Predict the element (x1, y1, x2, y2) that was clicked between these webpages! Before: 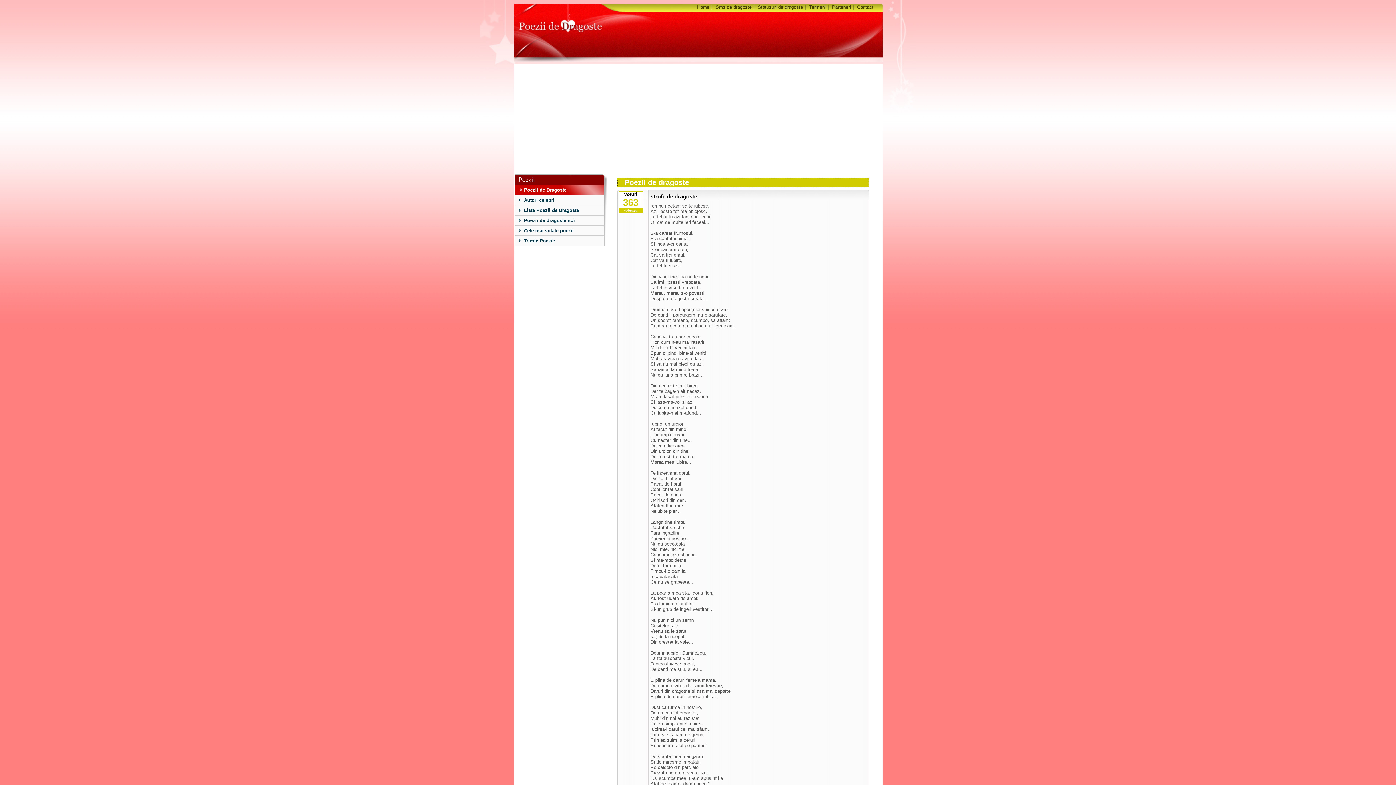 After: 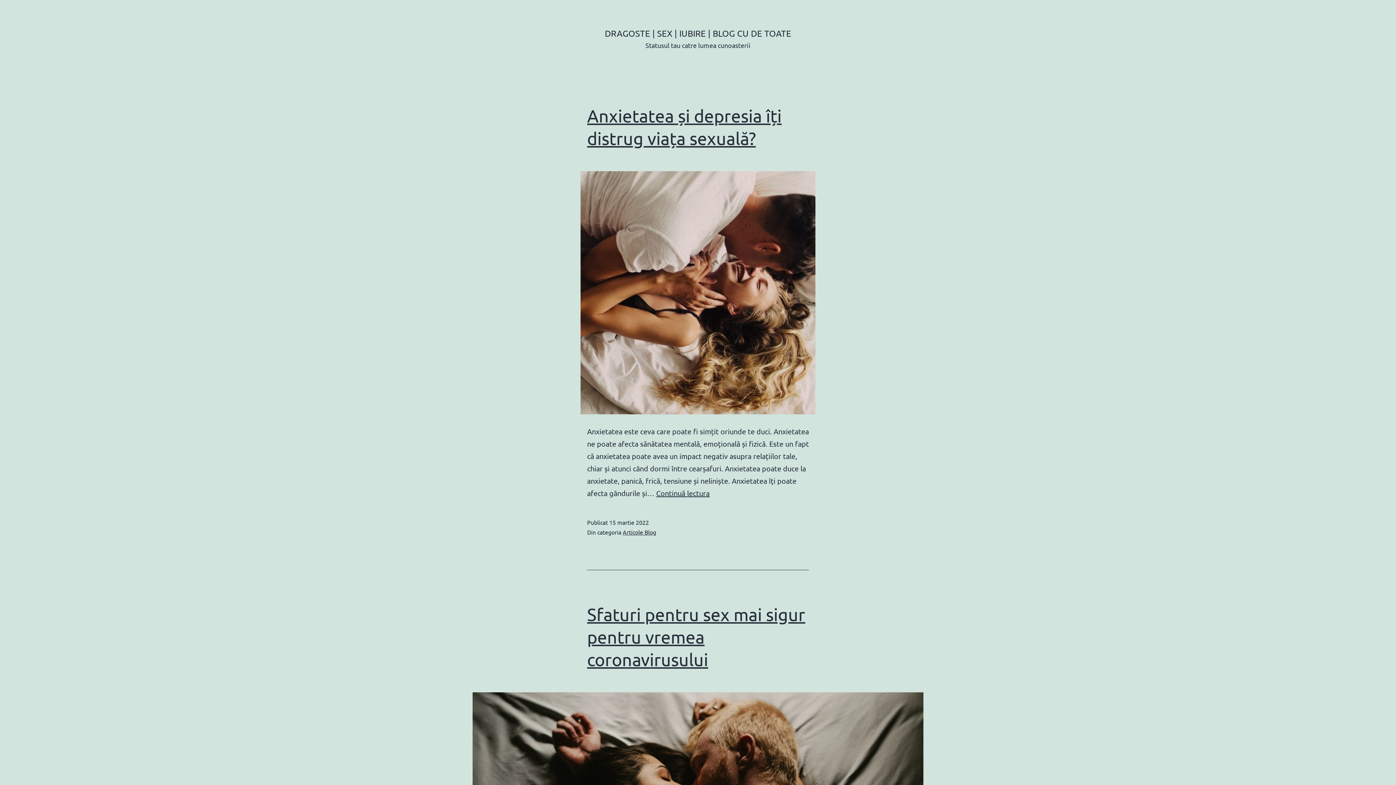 Action: bbox: (758, 4, 803, 9) label: Statusuri de dragoste